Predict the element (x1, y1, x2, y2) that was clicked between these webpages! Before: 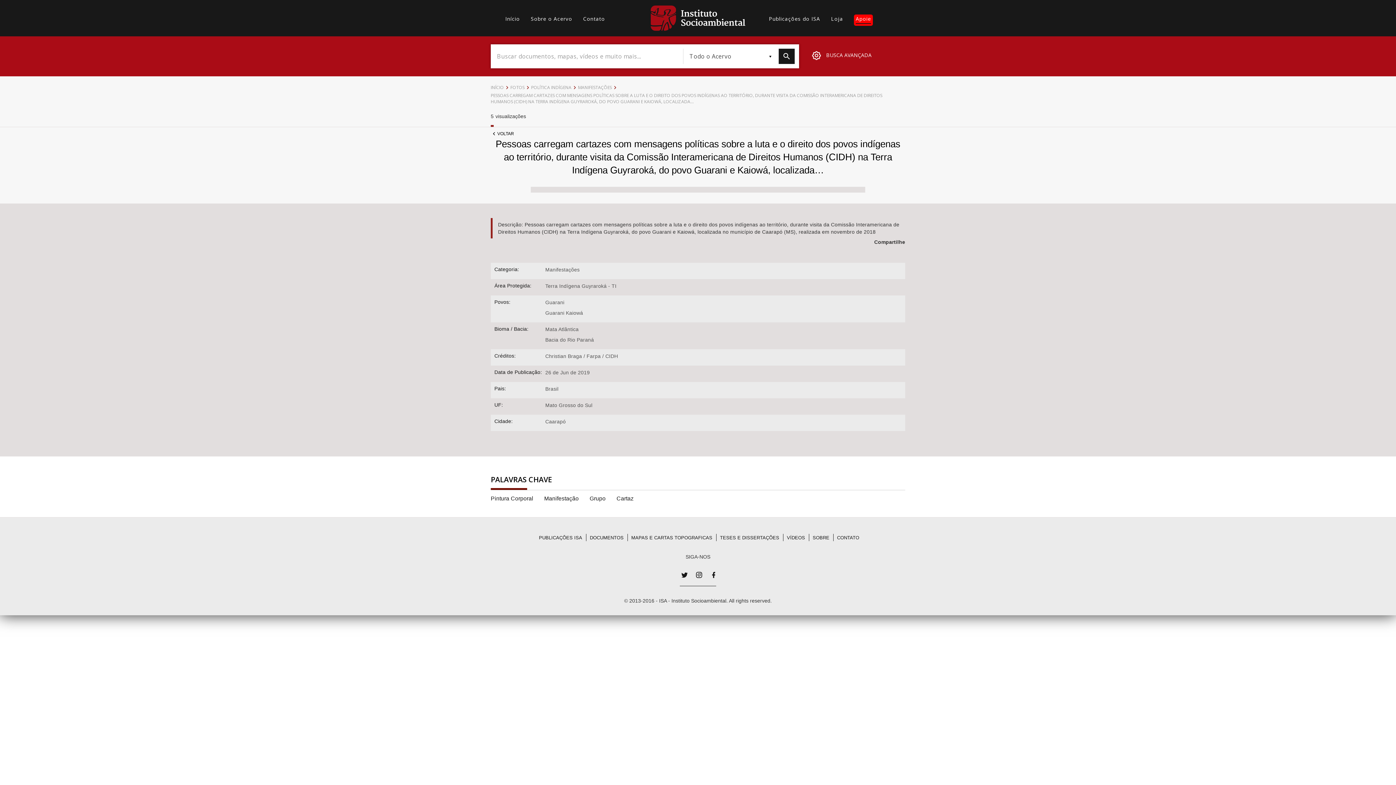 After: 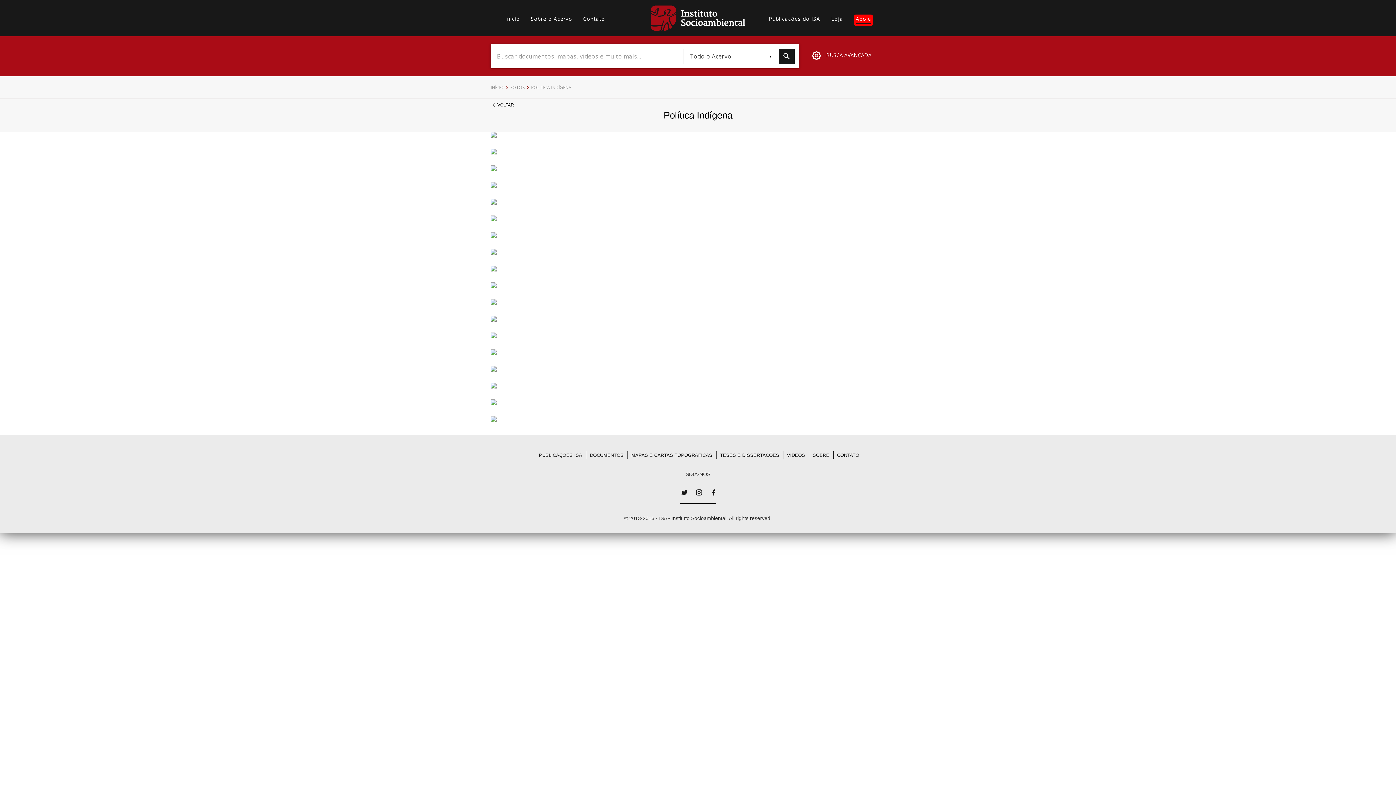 Action: bbox: (531, 84, 571, 90) label: POLÍTICA INDÍGENA